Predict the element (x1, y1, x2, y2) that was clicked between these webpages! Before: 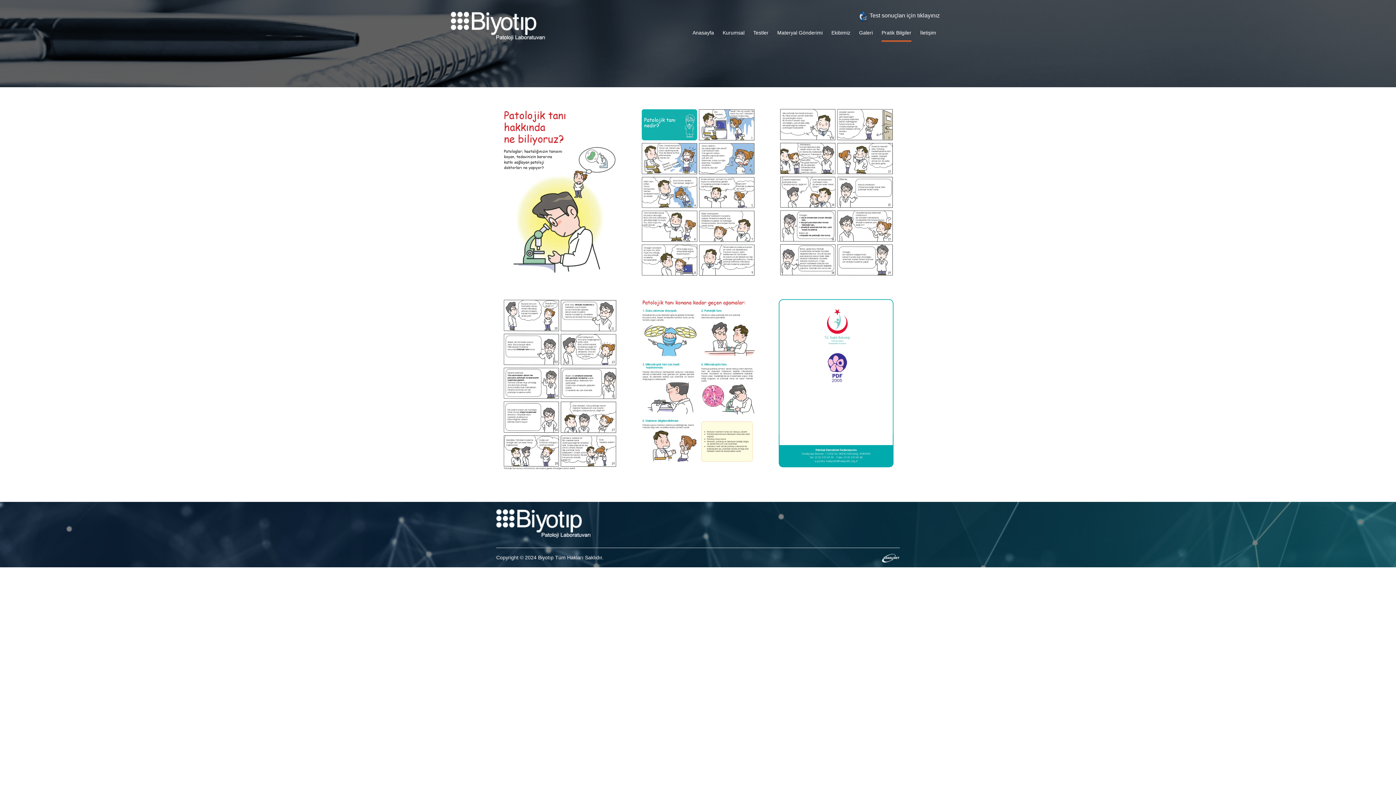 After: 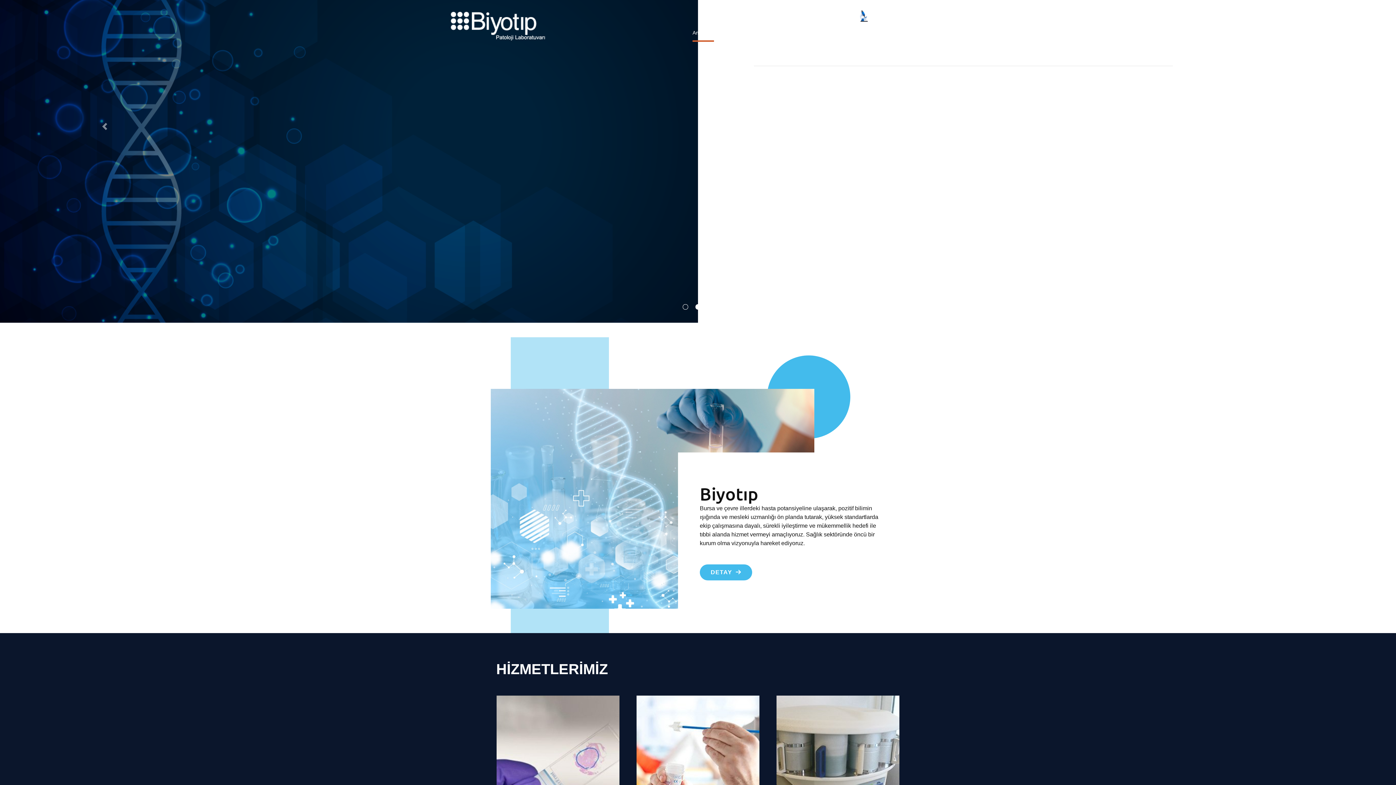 Action: bbox: (450, 9, 545, 36)